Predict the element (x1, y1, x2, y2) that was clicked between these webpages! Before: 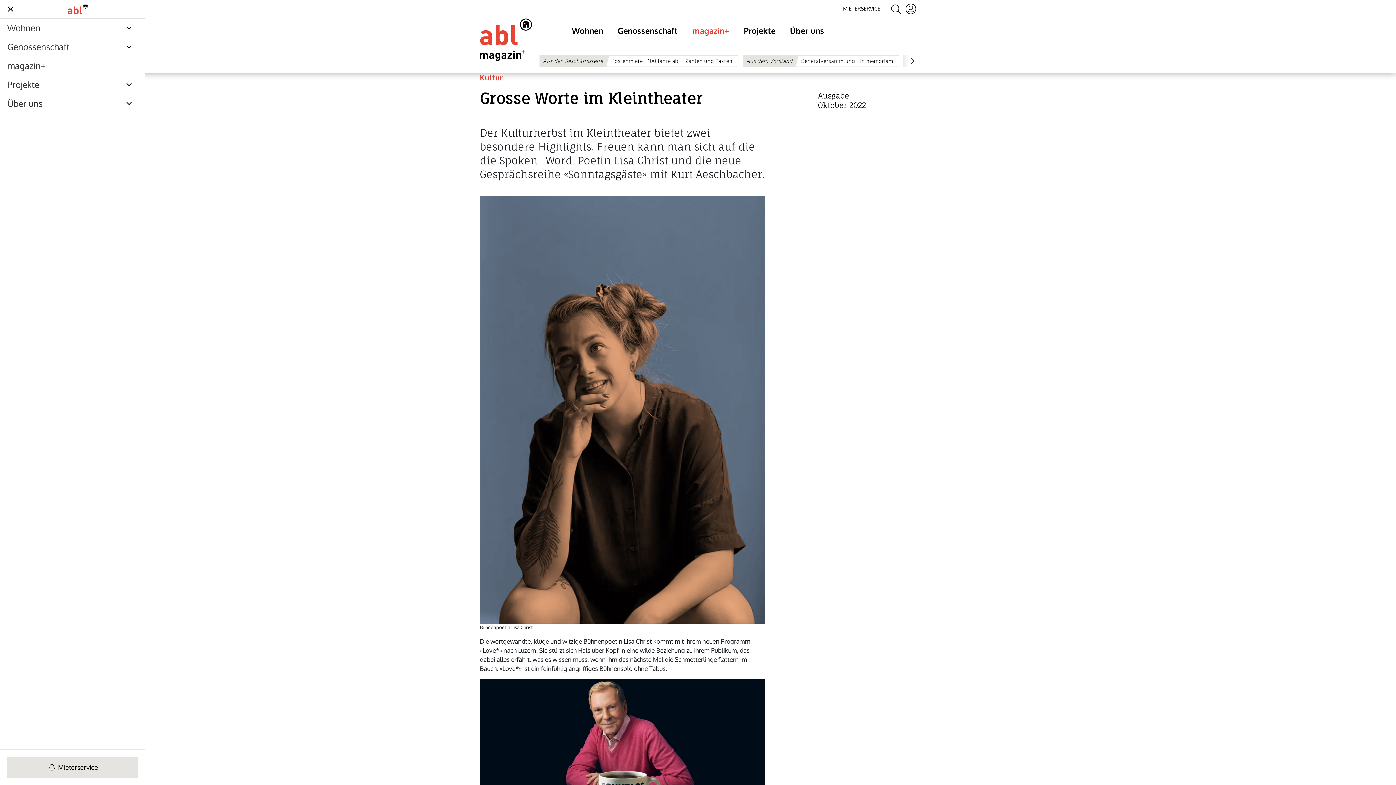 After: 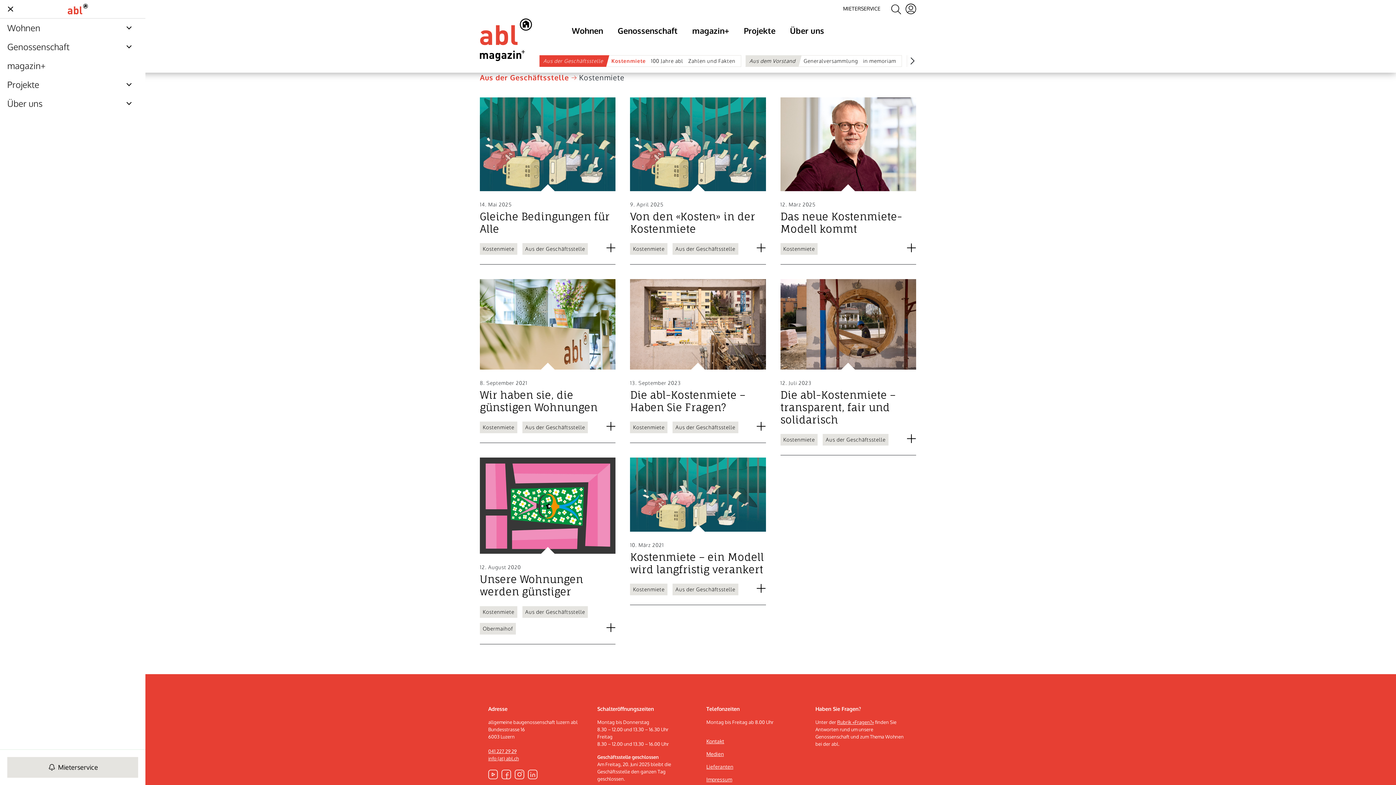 Action: bbox: (606, 55, 645, 66) label: Kostenmiete